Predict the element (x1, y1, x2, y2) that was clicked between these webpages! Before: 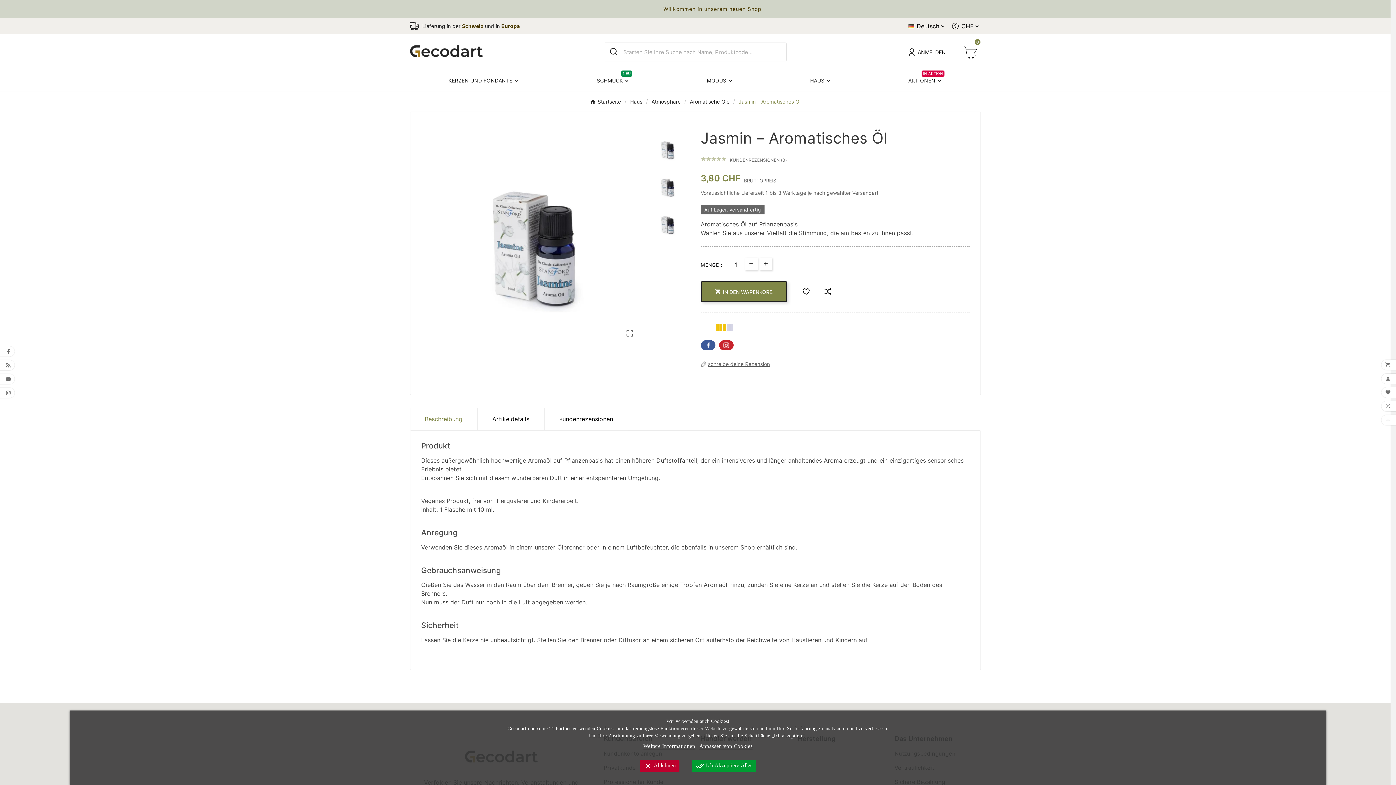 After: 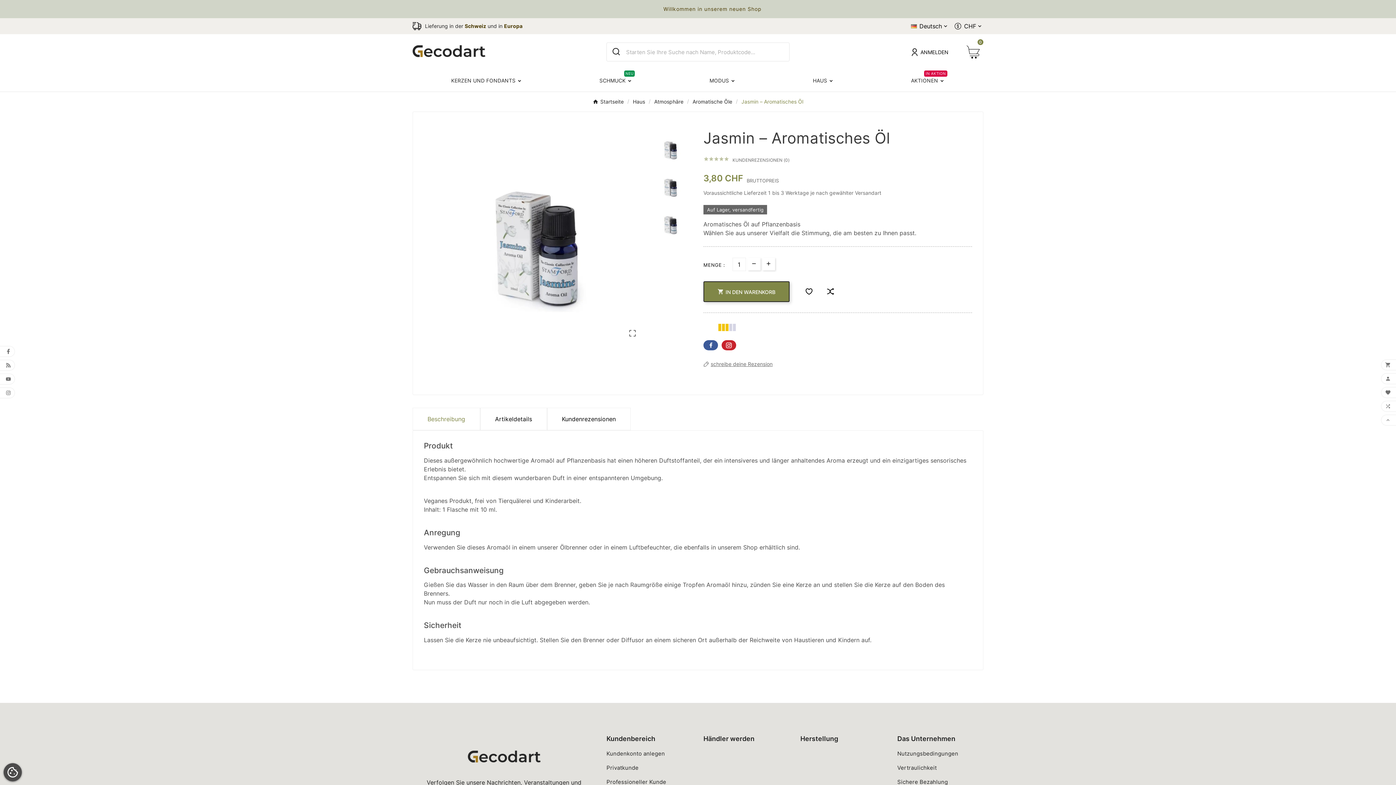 Action: label: done_all Ich Akzeptiere Alles bbox: (692, 760, 756, 772)